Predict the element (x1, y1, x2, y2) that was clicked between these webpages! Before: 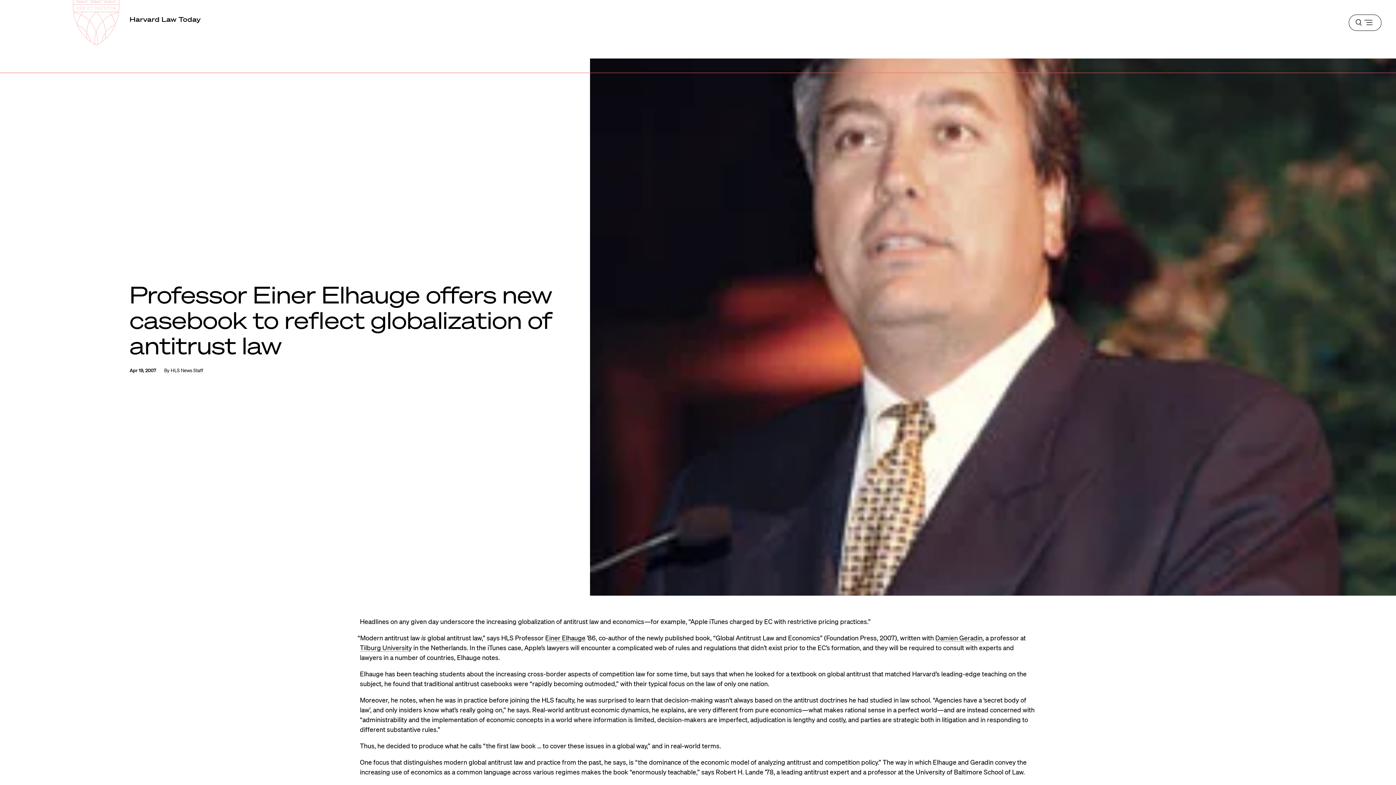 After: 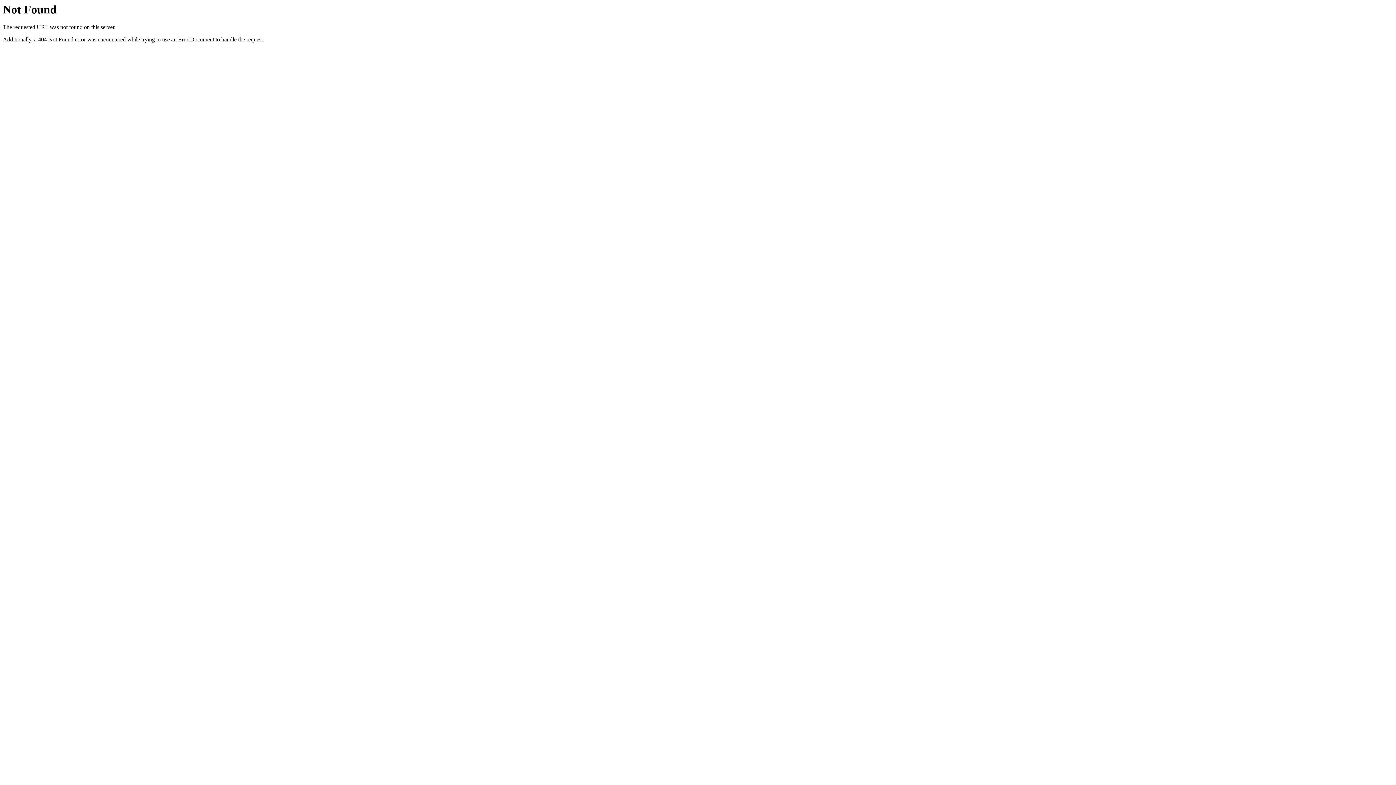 Action: label: Einer Elhauge bbox: (545, 634, 585, 642)